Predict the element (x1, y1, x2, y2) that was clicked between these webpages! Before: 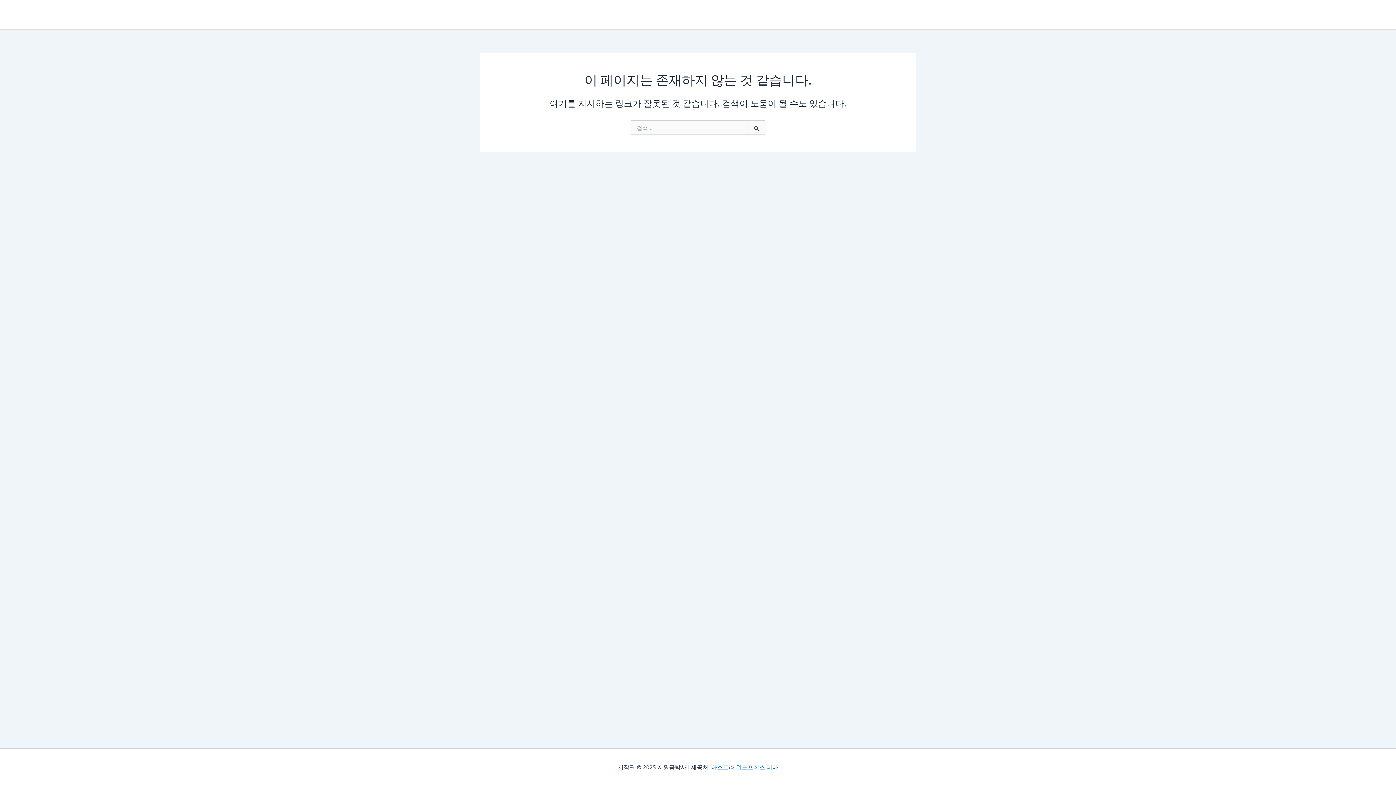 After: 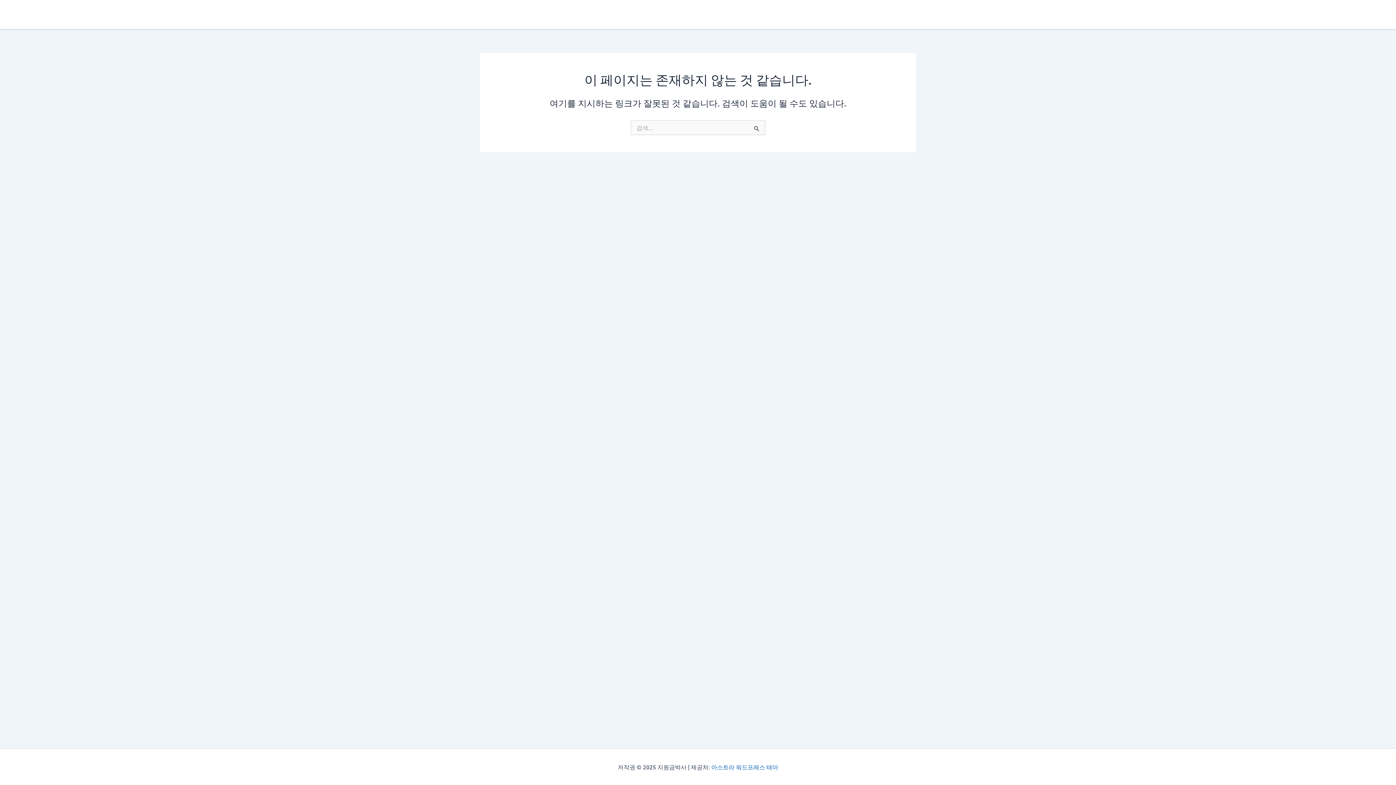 Action: label: 아스트라 워드프레스 테마 bbox: (711, 763, 778, 770)